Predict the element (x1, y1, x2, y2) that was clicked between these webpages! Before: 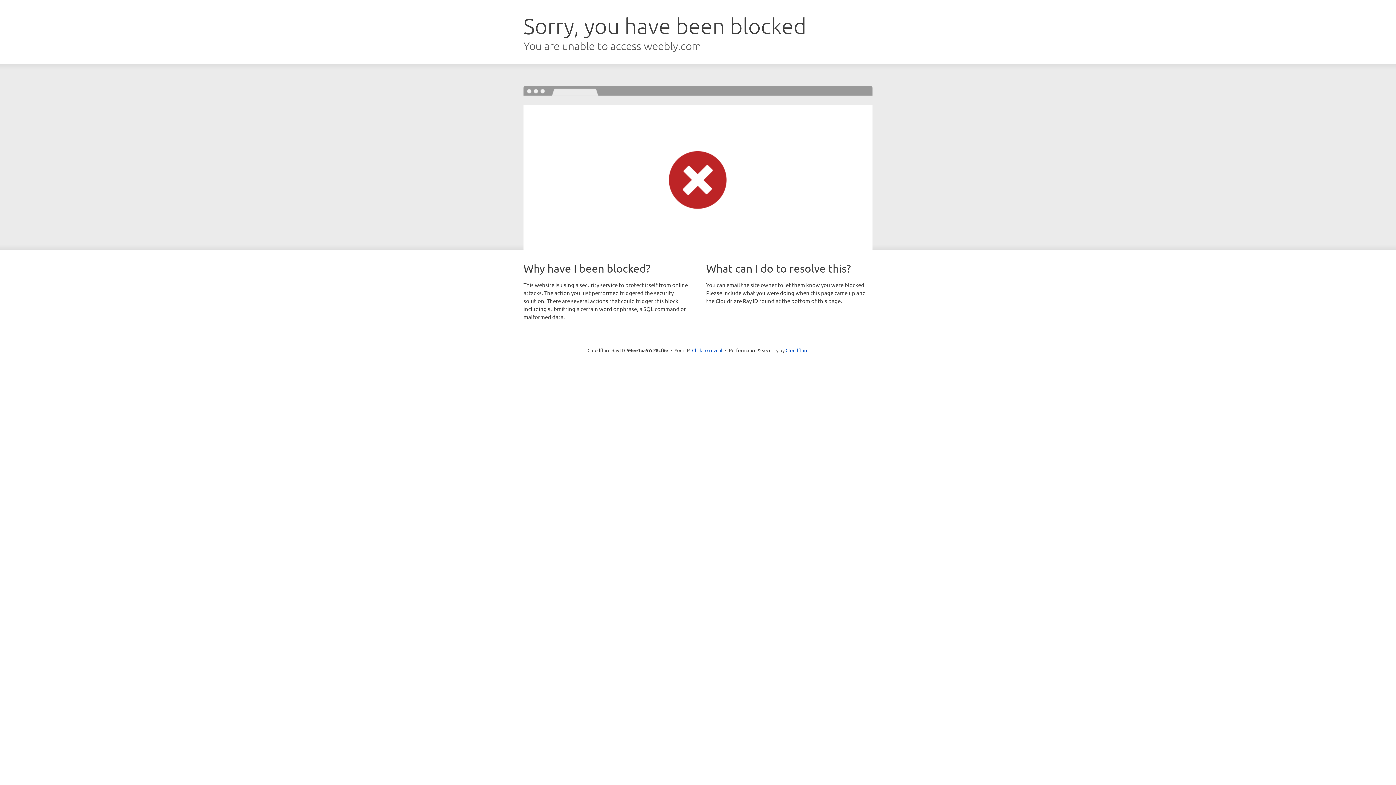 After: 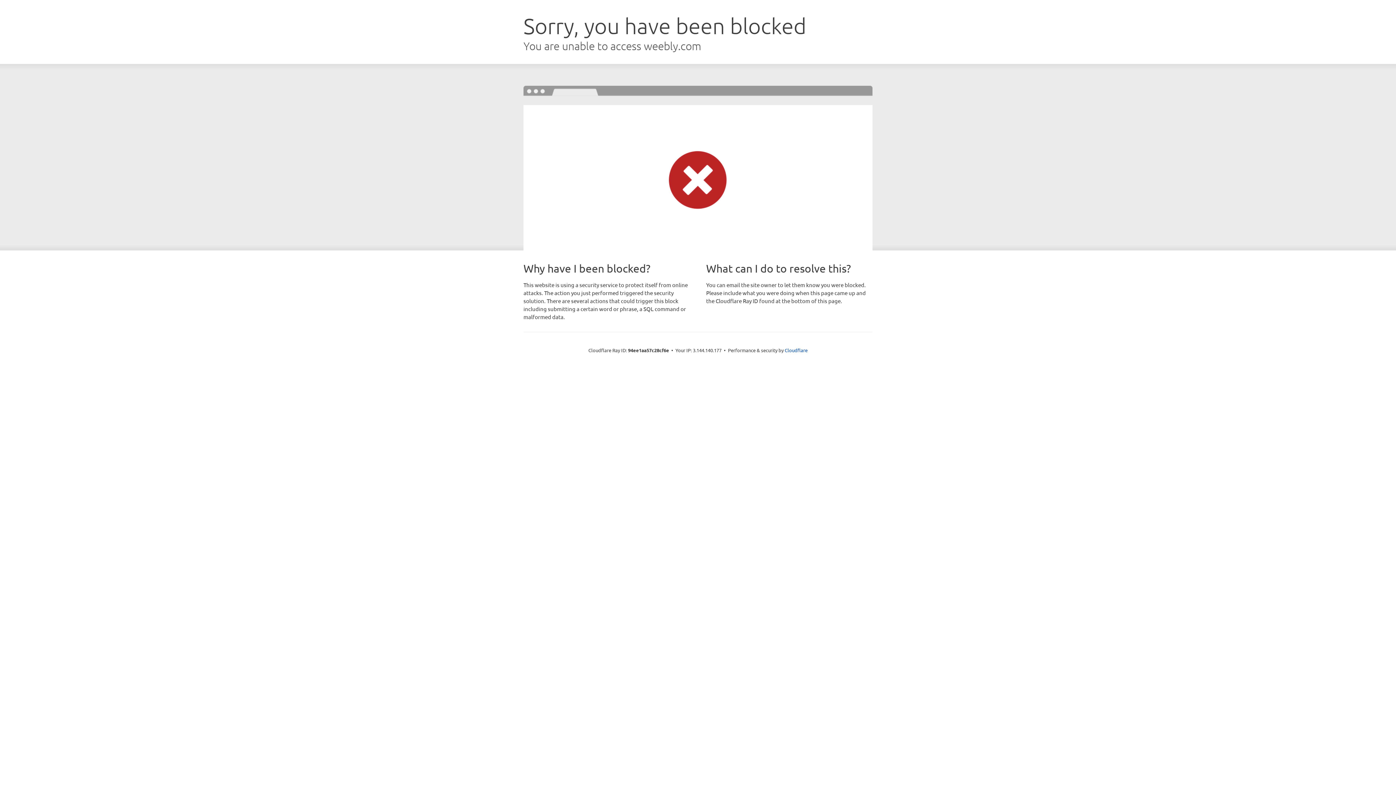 Action: bbox: (692, 346, 722, 353) label: Click to reveal